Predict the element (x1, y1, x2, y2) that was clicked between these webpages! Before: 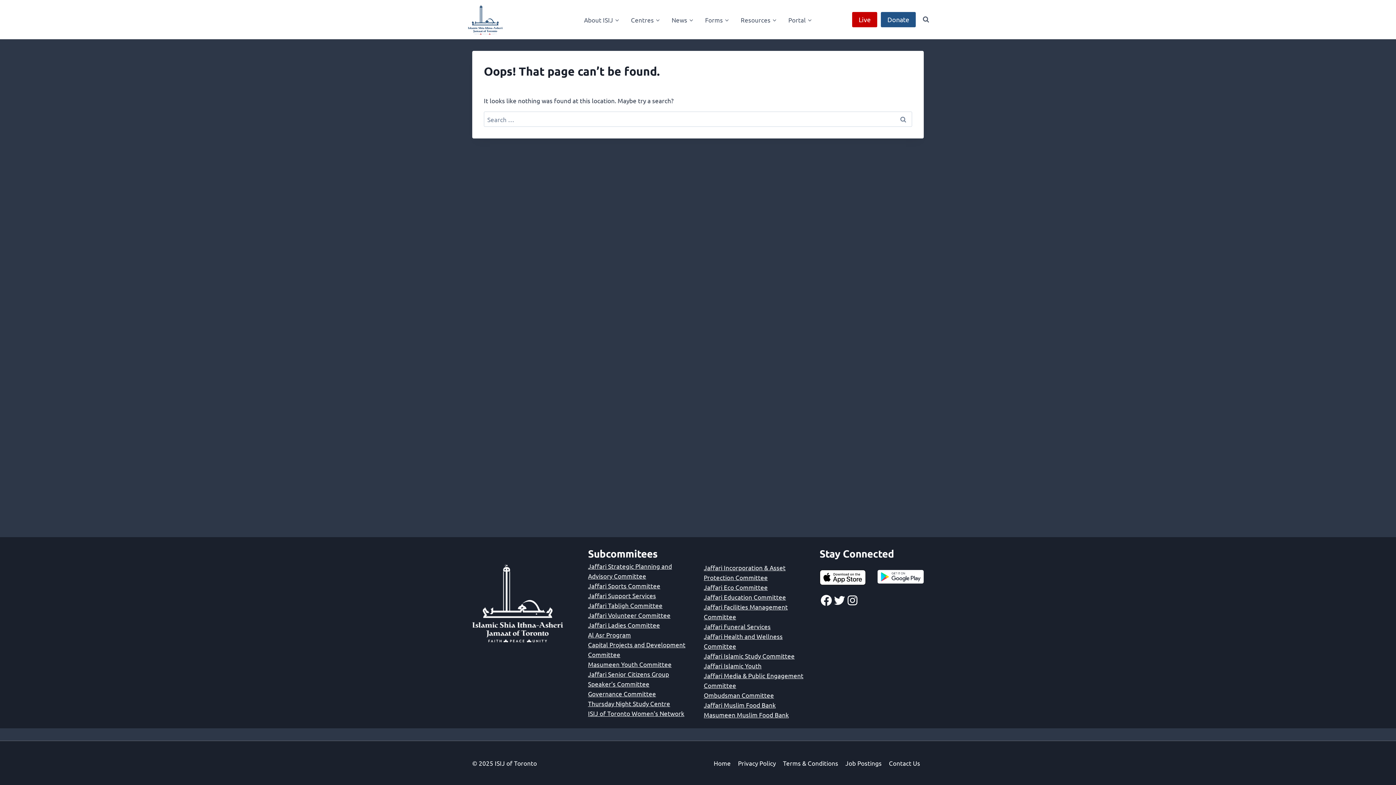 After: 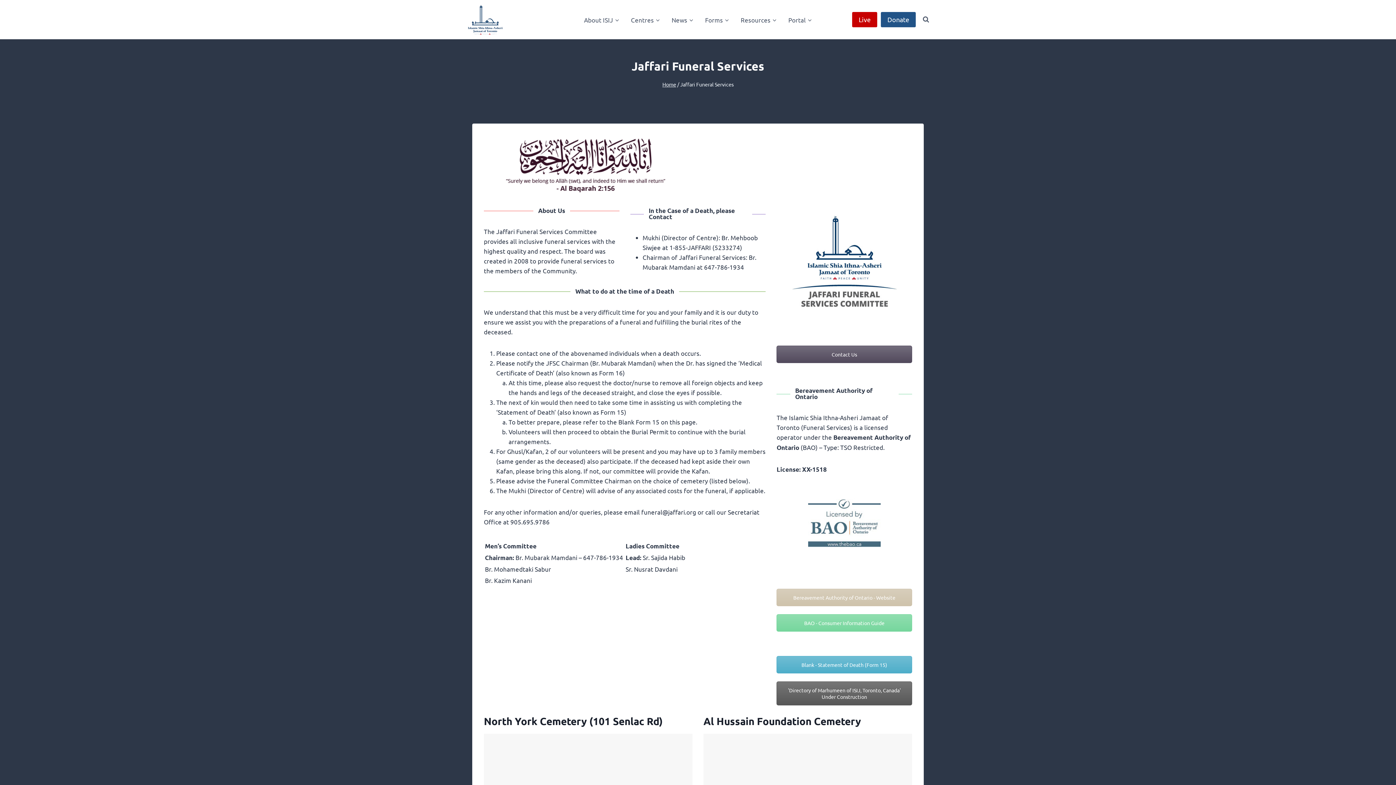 Action: label: Jaffari Funeral Services bbox: (704, 621, 770, 631)